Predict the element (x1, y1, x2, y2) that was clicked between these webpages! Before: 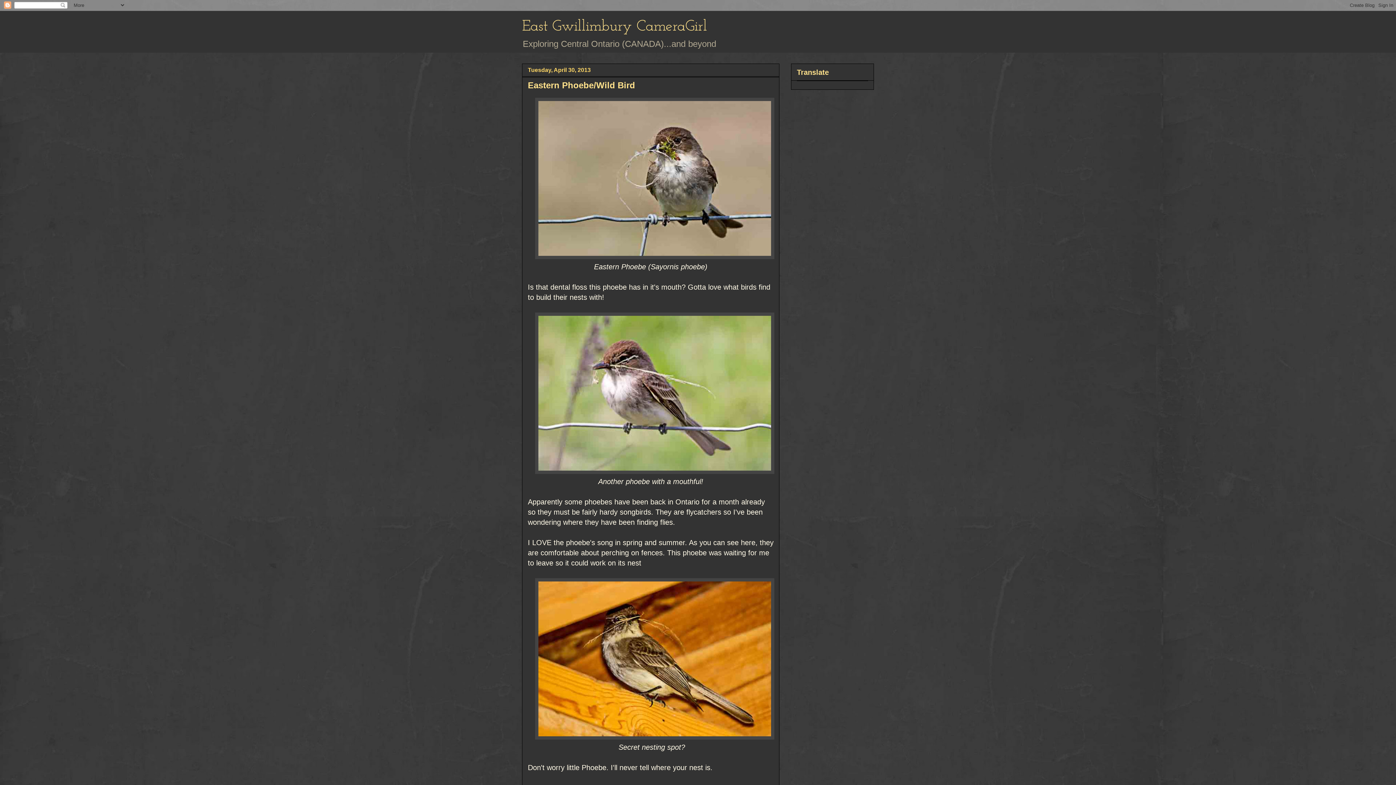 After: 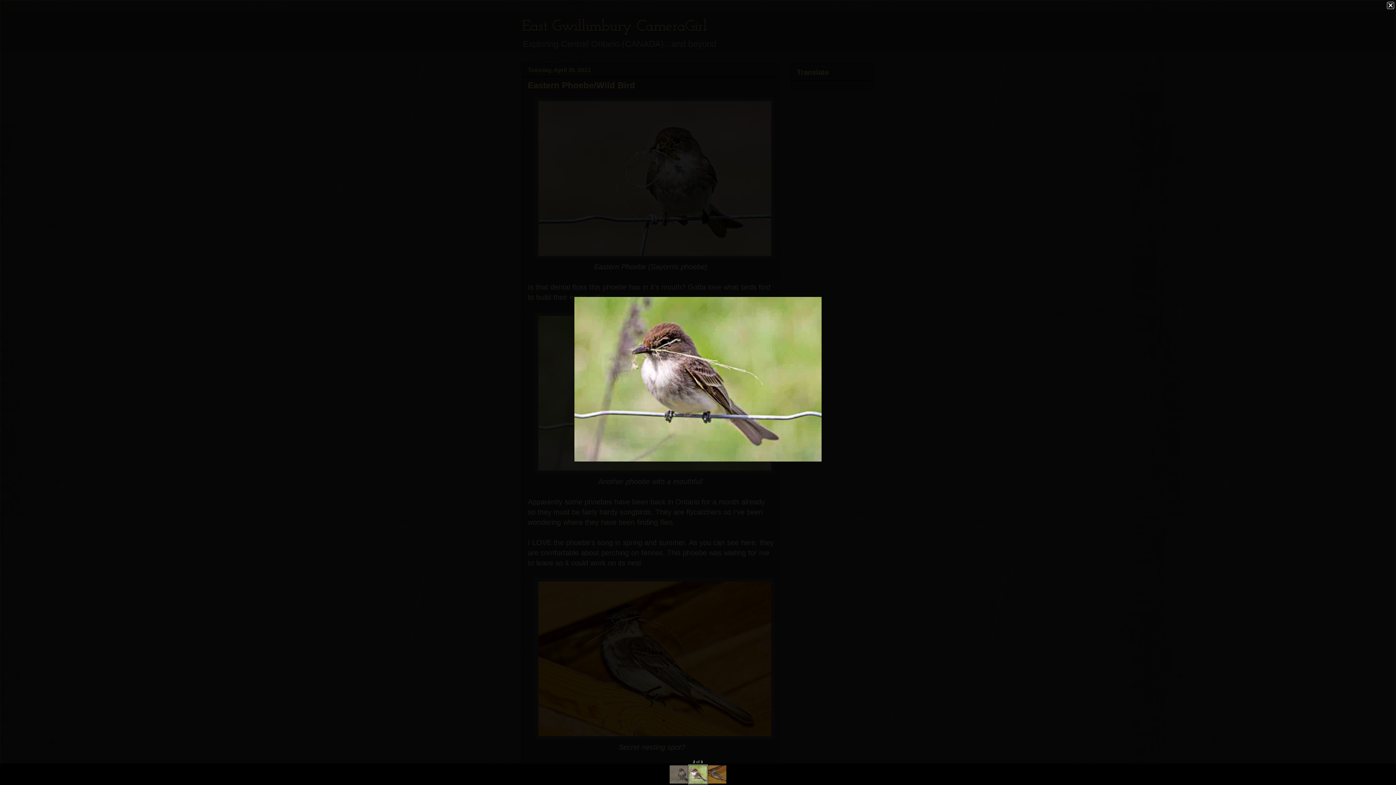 Action: bbox: (535, 467, 774, 475)